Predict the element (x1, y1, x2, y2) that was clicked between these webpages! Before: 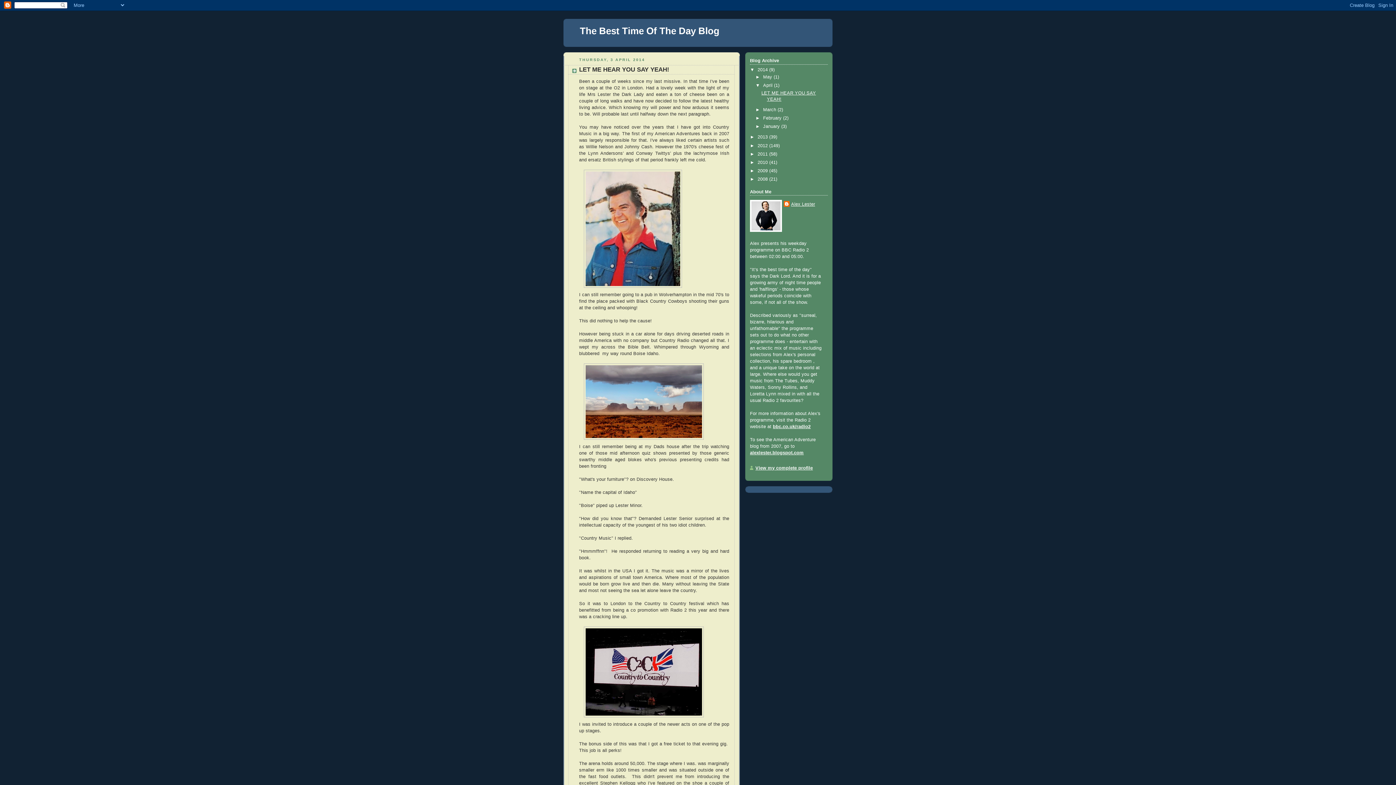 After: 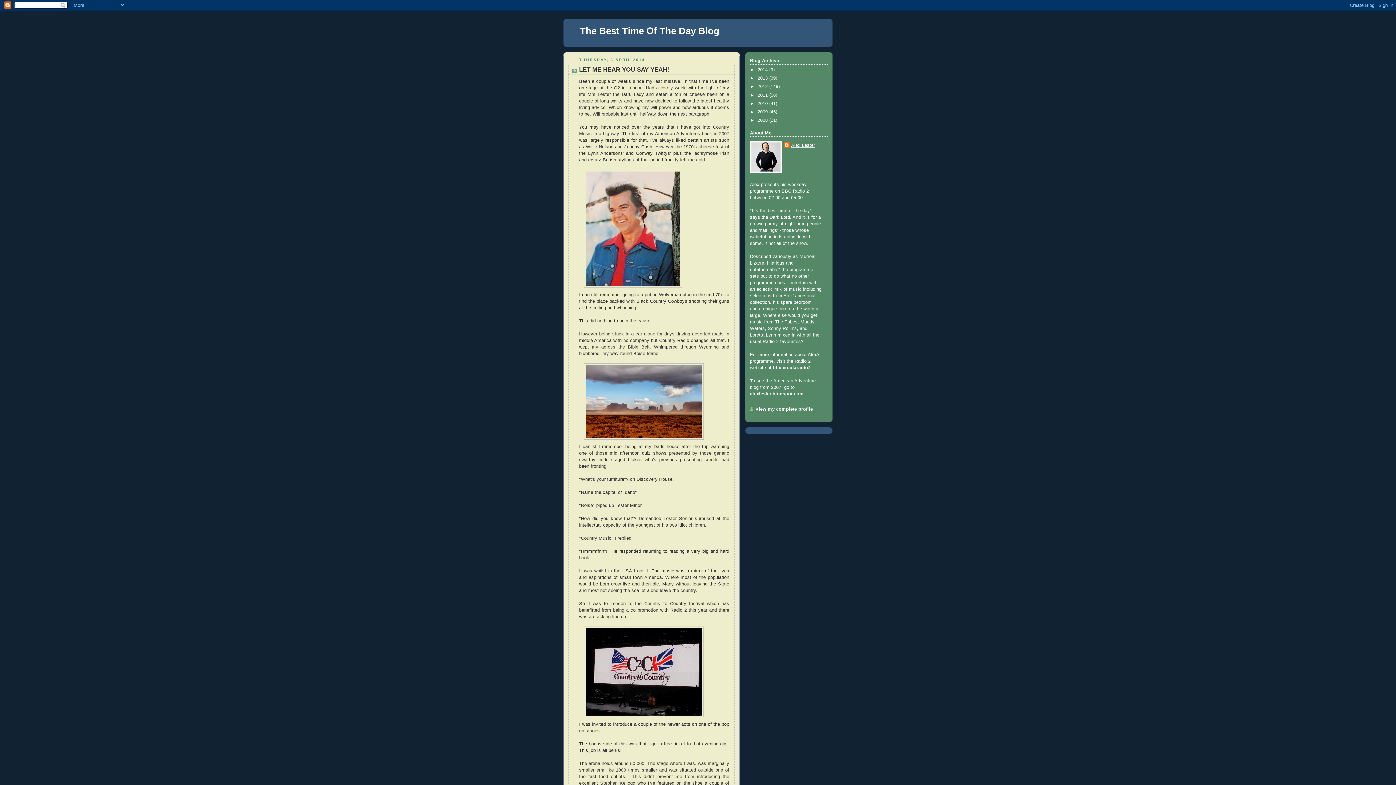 Action: label: ▼   bbox: (750, 67, 757, 72)